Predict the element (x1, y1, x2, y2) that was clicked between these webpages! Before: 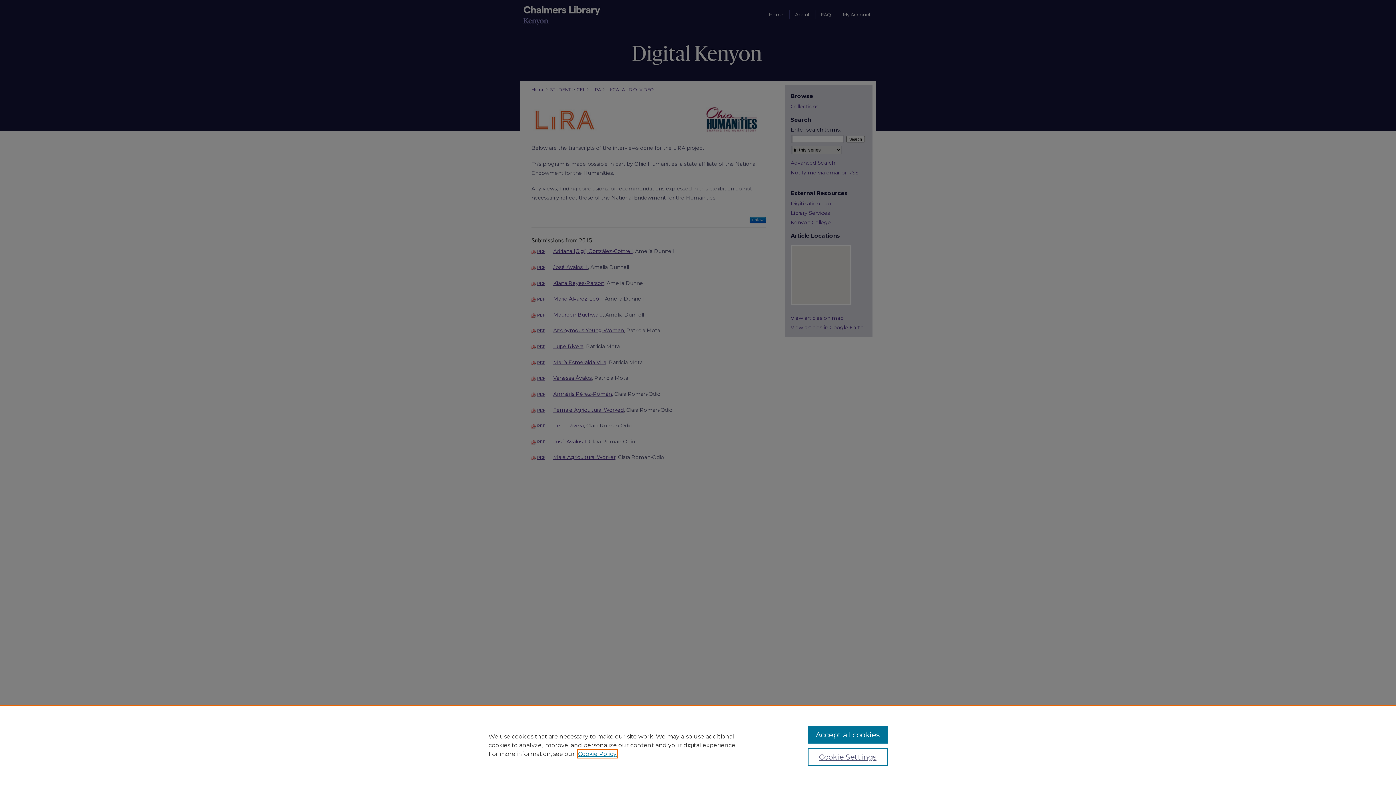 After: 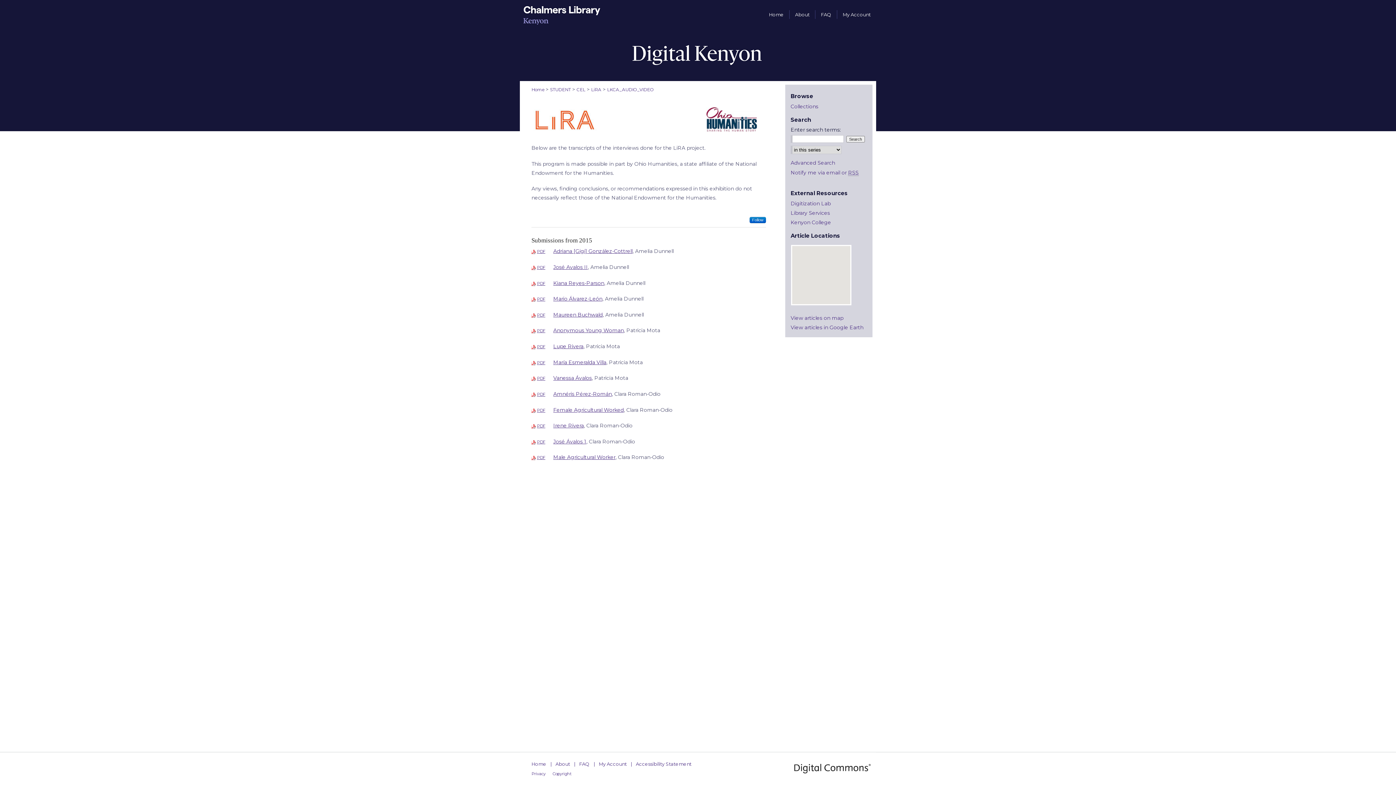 Action: bbox: (807, 726, 887, 744) label: Accept all cookies